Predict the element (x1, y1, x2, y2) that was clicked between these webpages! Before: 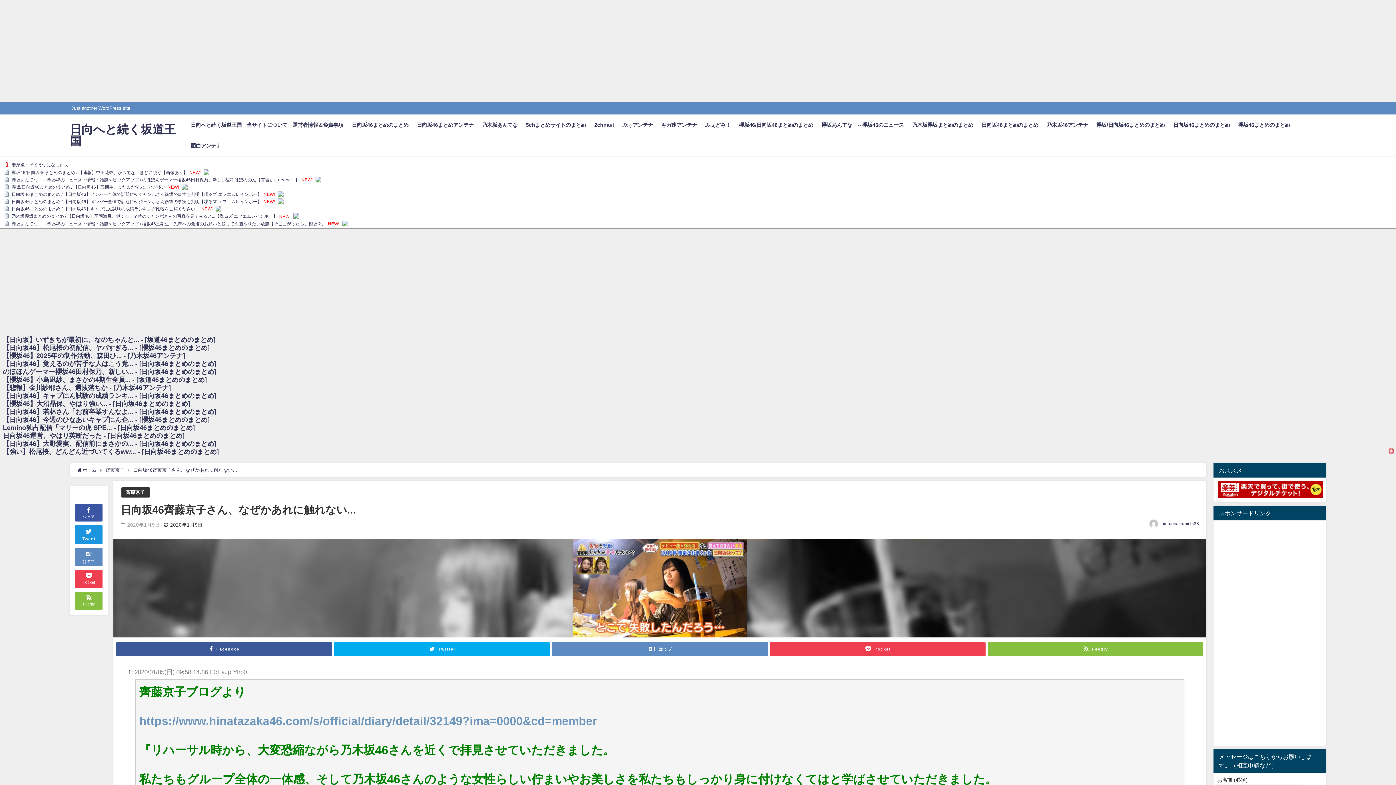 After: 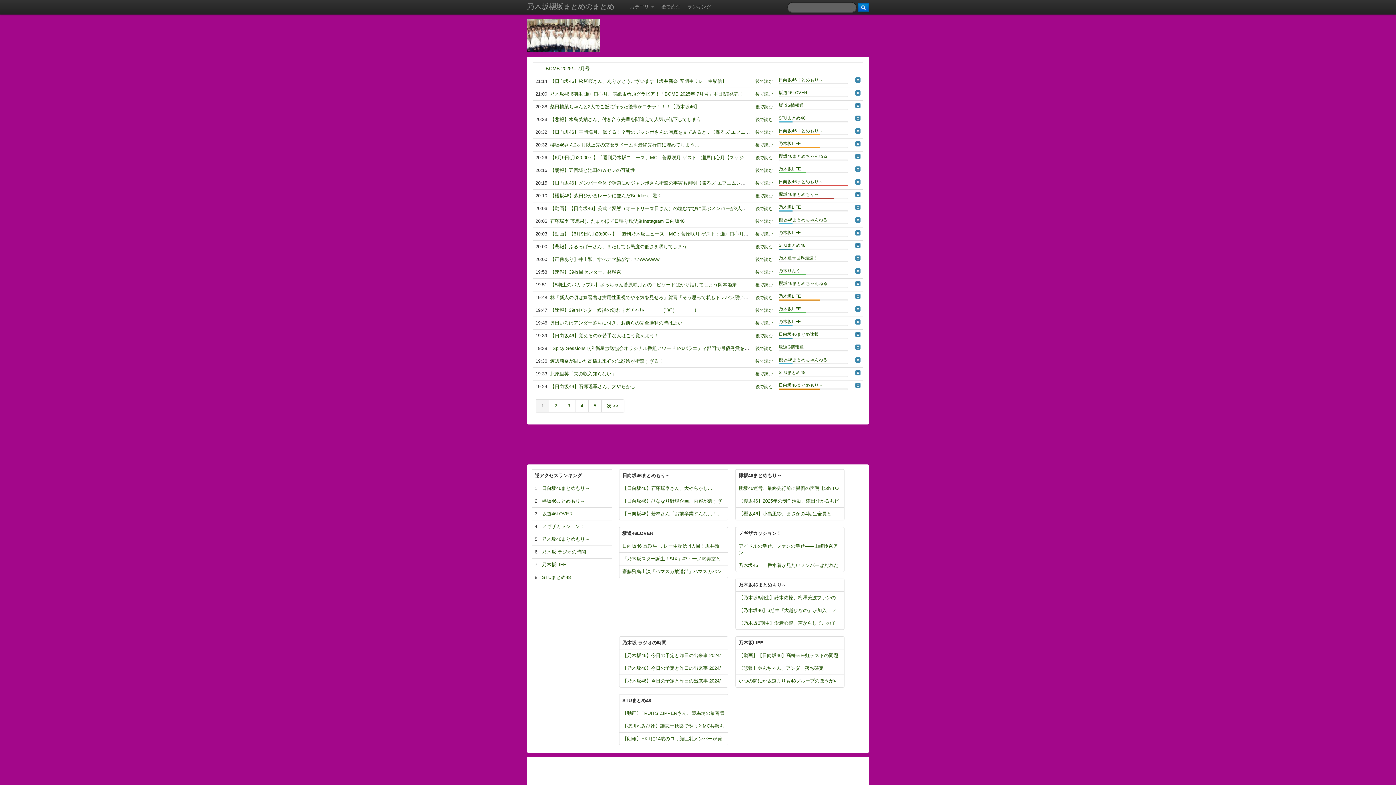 Action: label: 乃木坂欅坂まとめのまとめ bbox: (908, 114, 977, 135)